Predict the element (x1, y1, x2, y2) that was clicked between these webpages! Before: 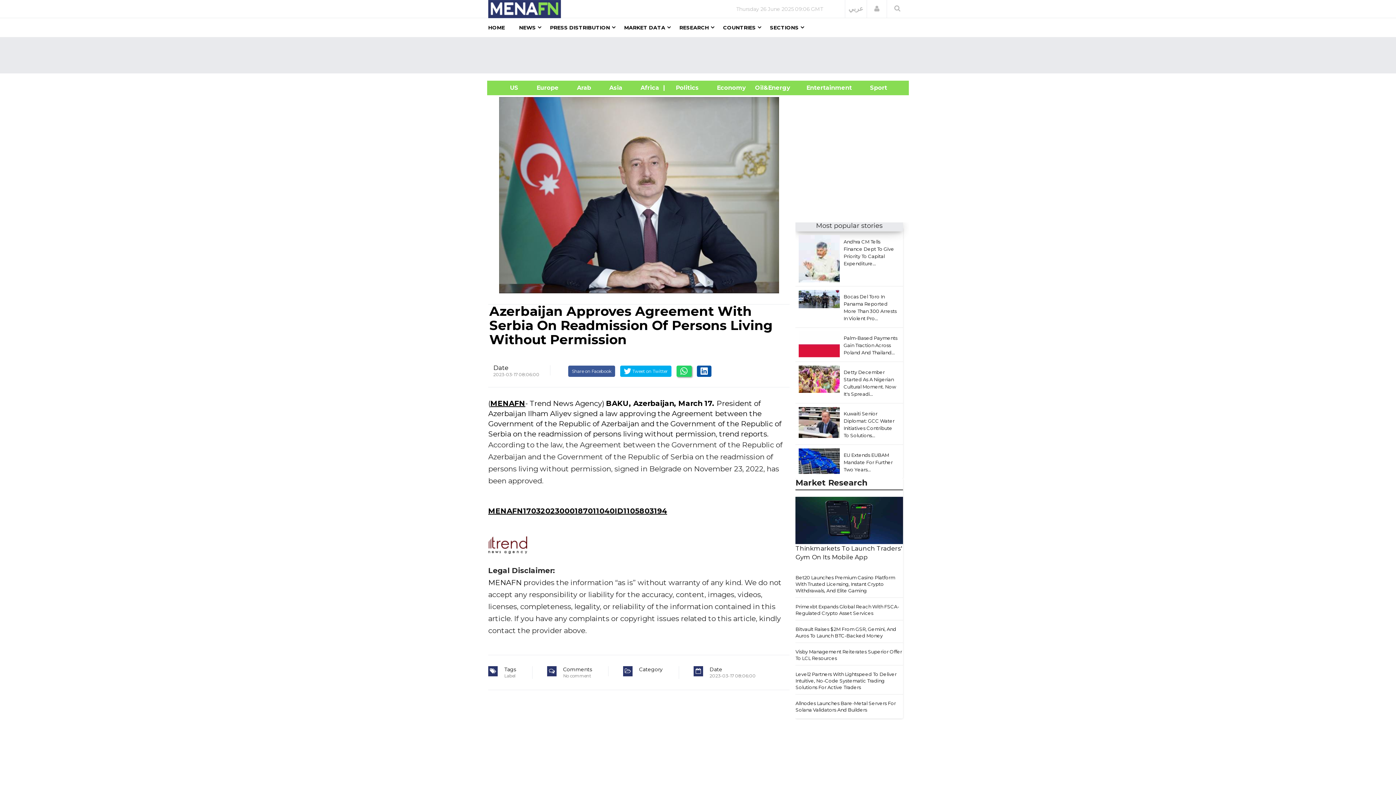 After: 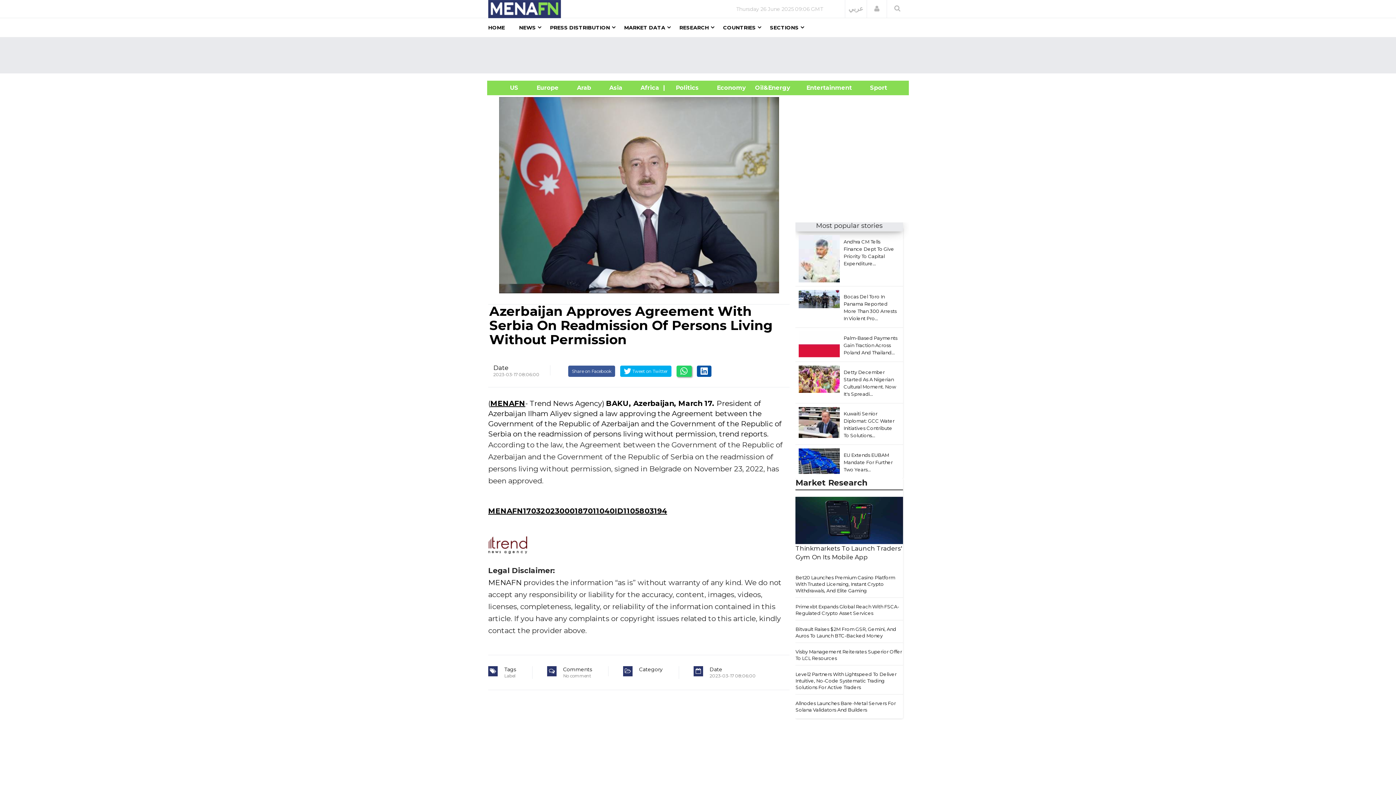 Action: bbox: (798, 258, 839, 259)